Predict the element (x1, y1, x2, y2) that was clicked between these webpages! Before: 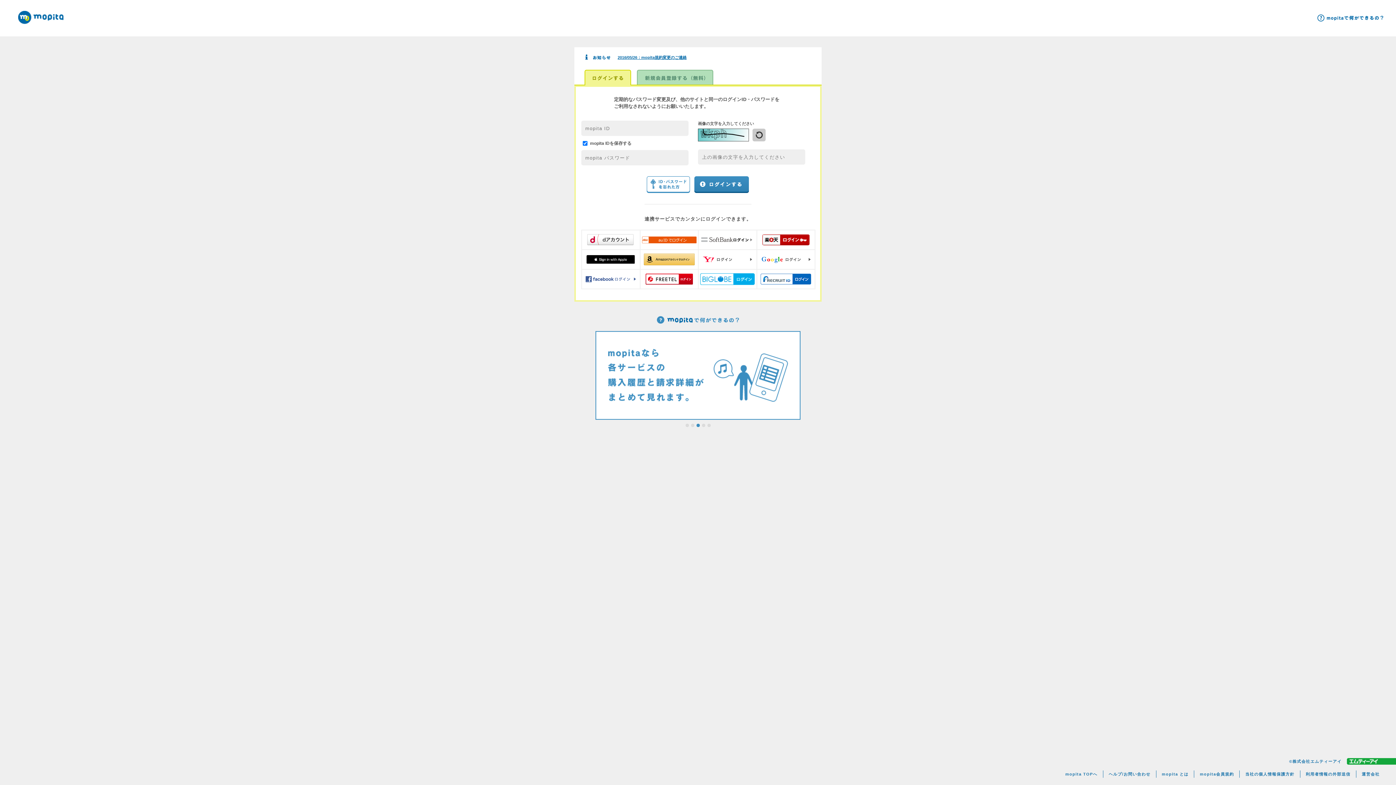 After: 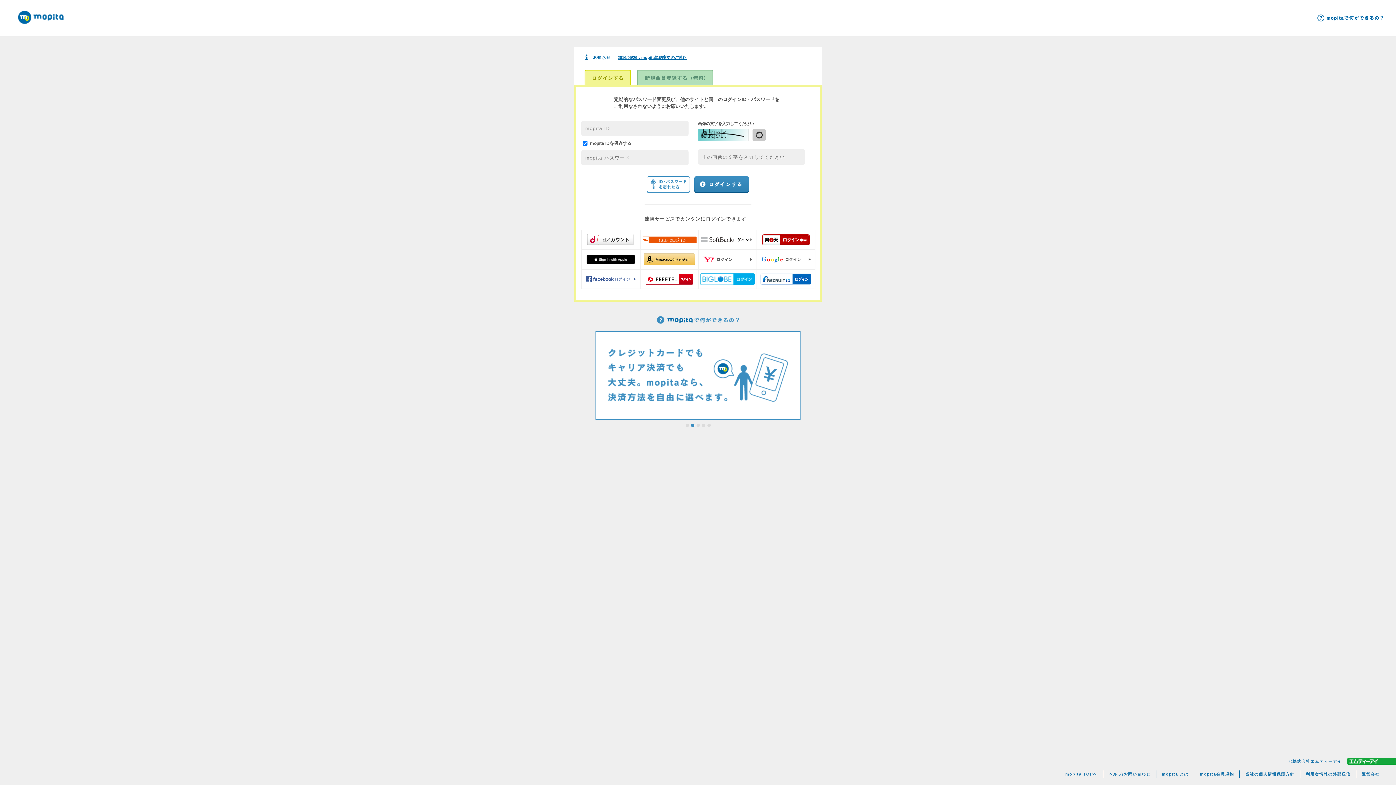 Action: bbox: (696, 424, 699, 427) label: 3